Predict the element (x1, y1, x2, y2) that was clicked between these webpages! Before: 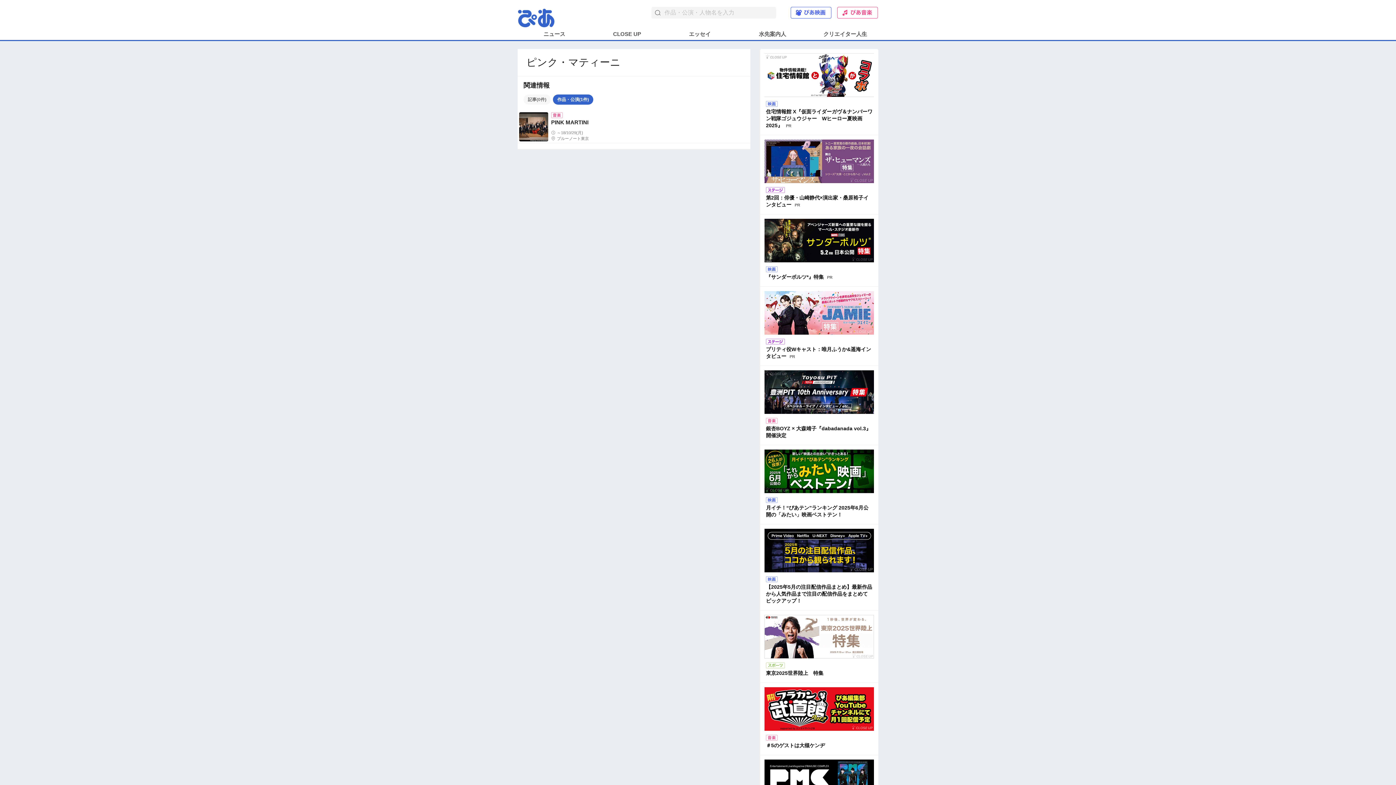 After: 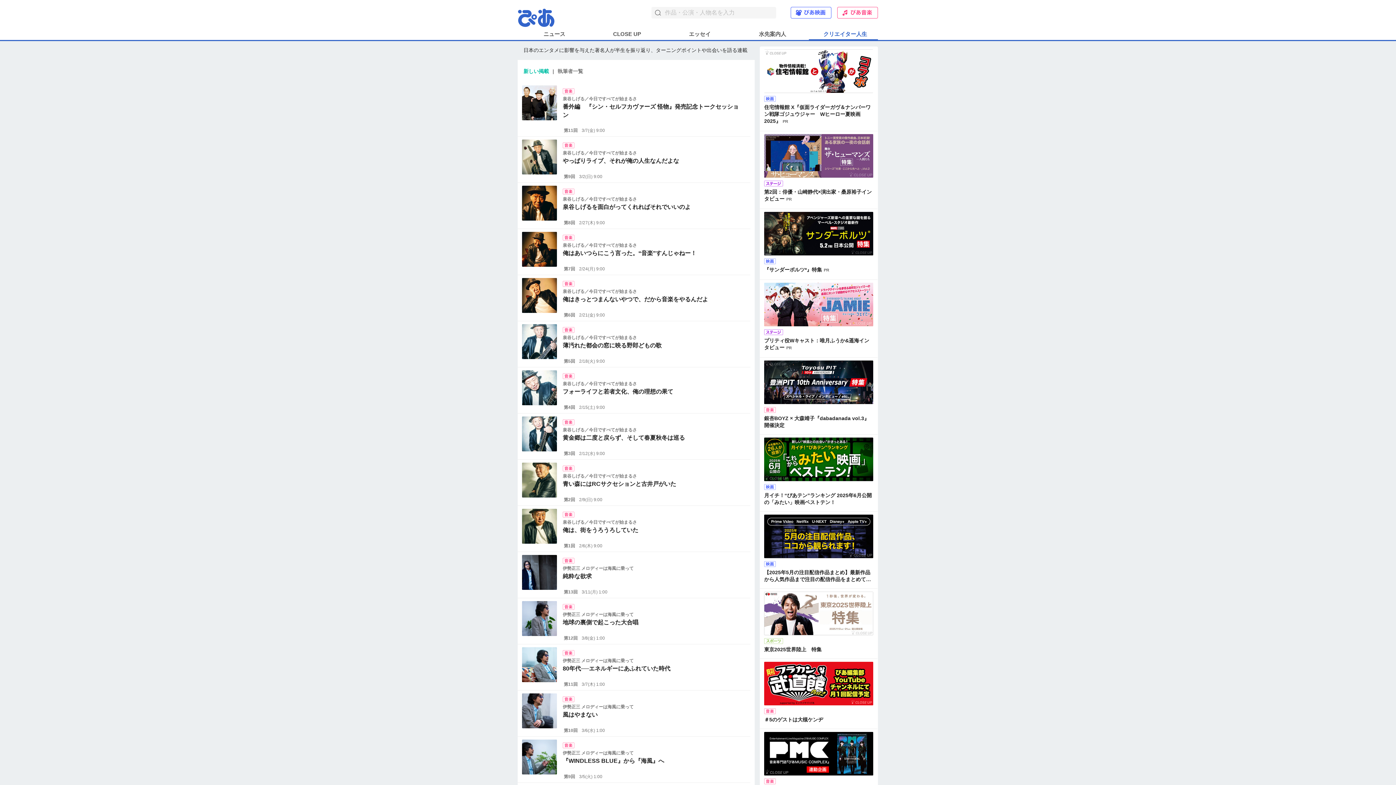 Action: bbox: (809, 29, 881, 40) label: クリエイター人生